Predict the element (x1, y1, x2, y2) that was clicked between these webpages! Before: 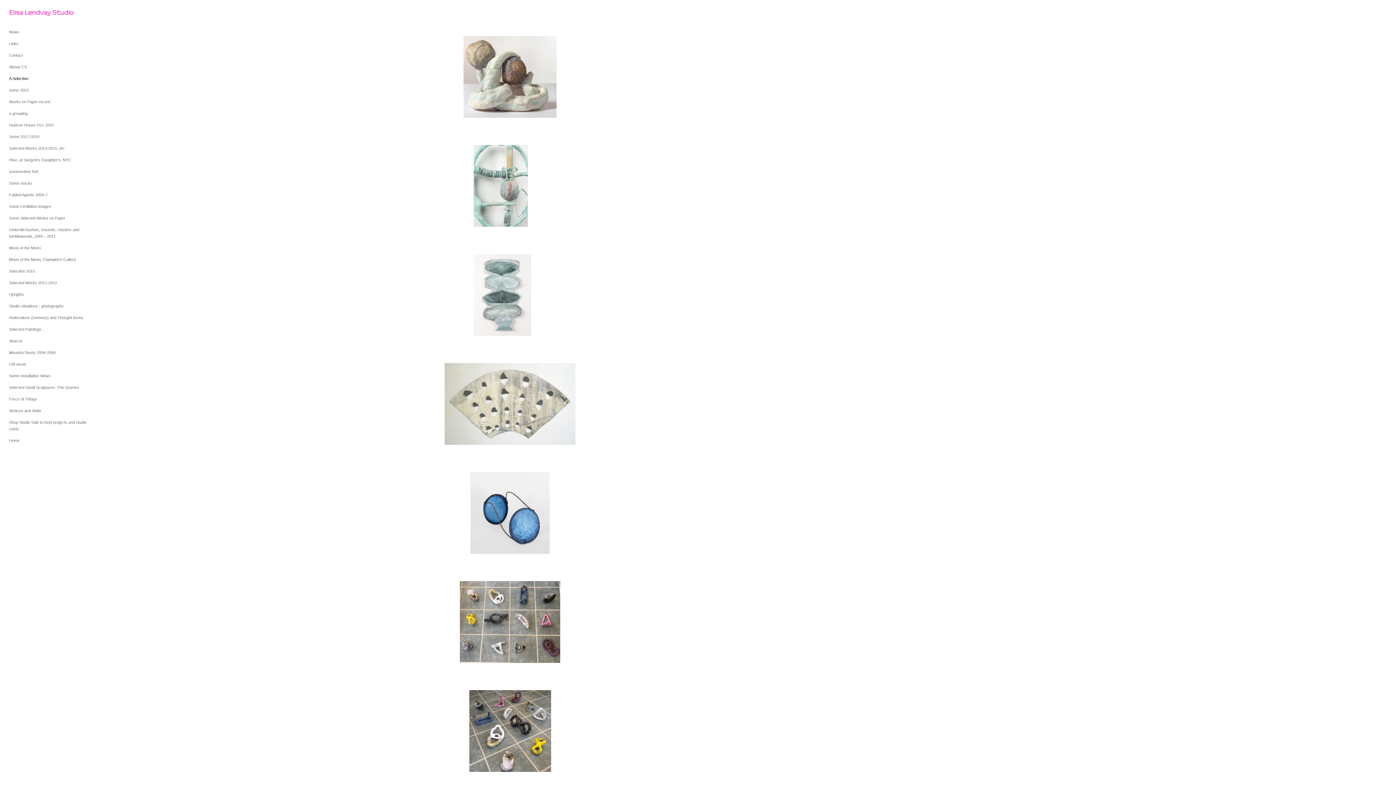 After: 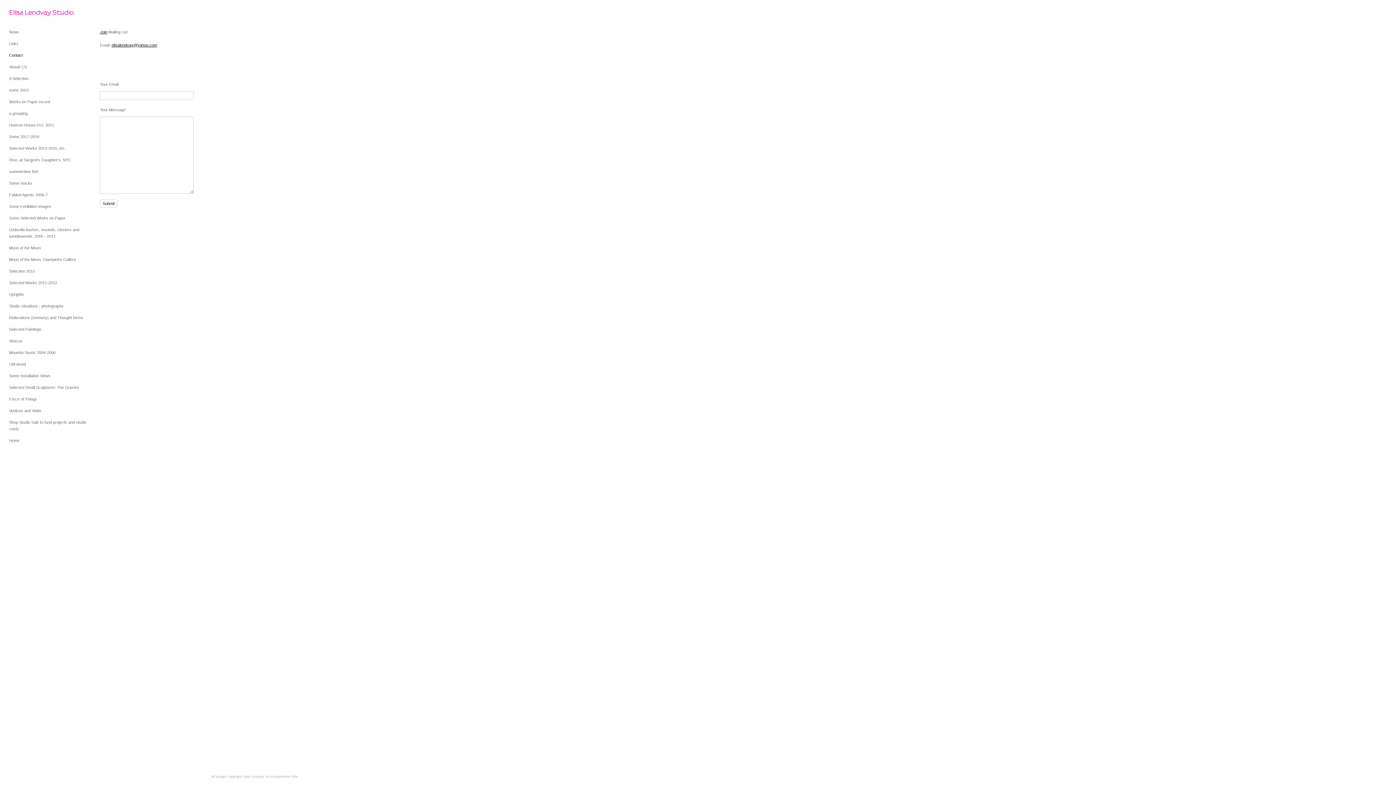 Action: bbox: (9, 53, 22, 57) label: Contact